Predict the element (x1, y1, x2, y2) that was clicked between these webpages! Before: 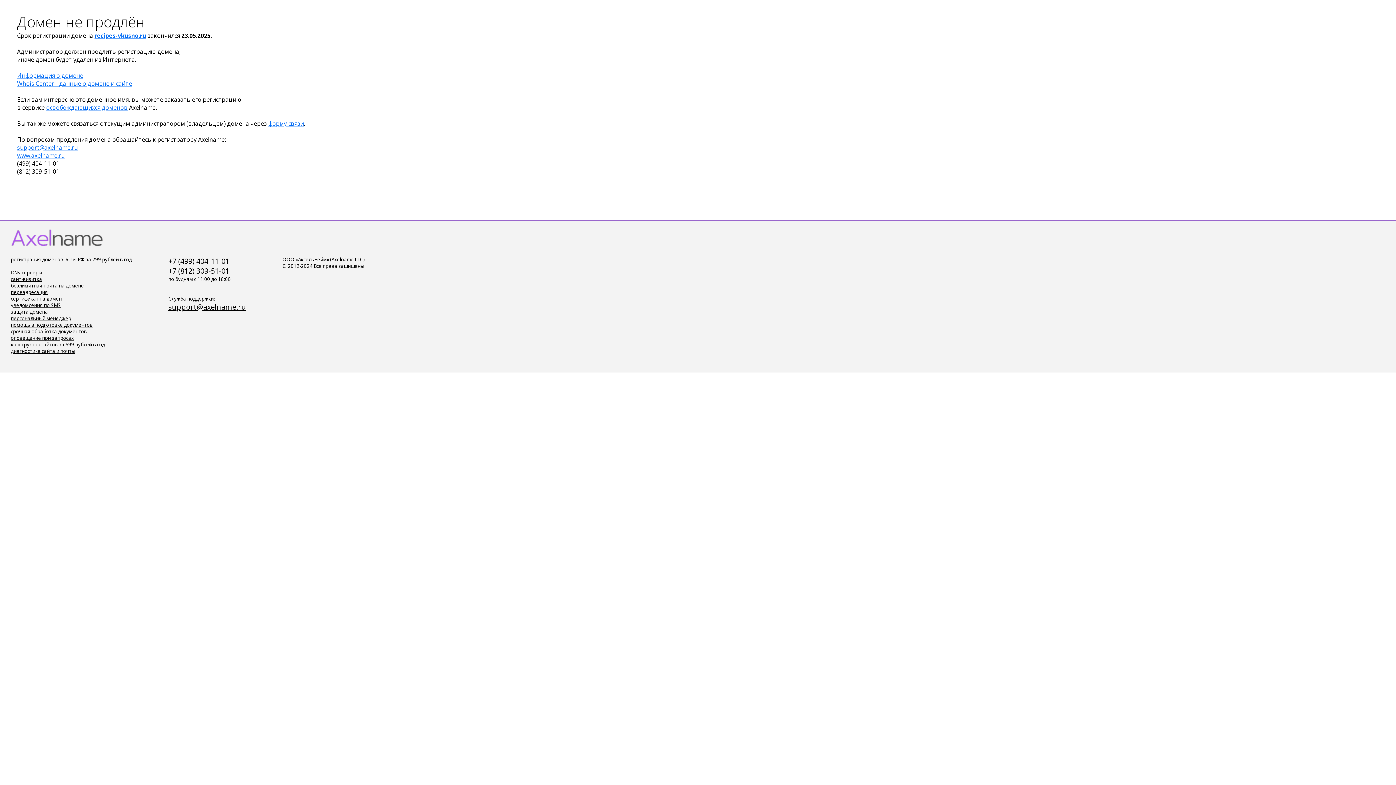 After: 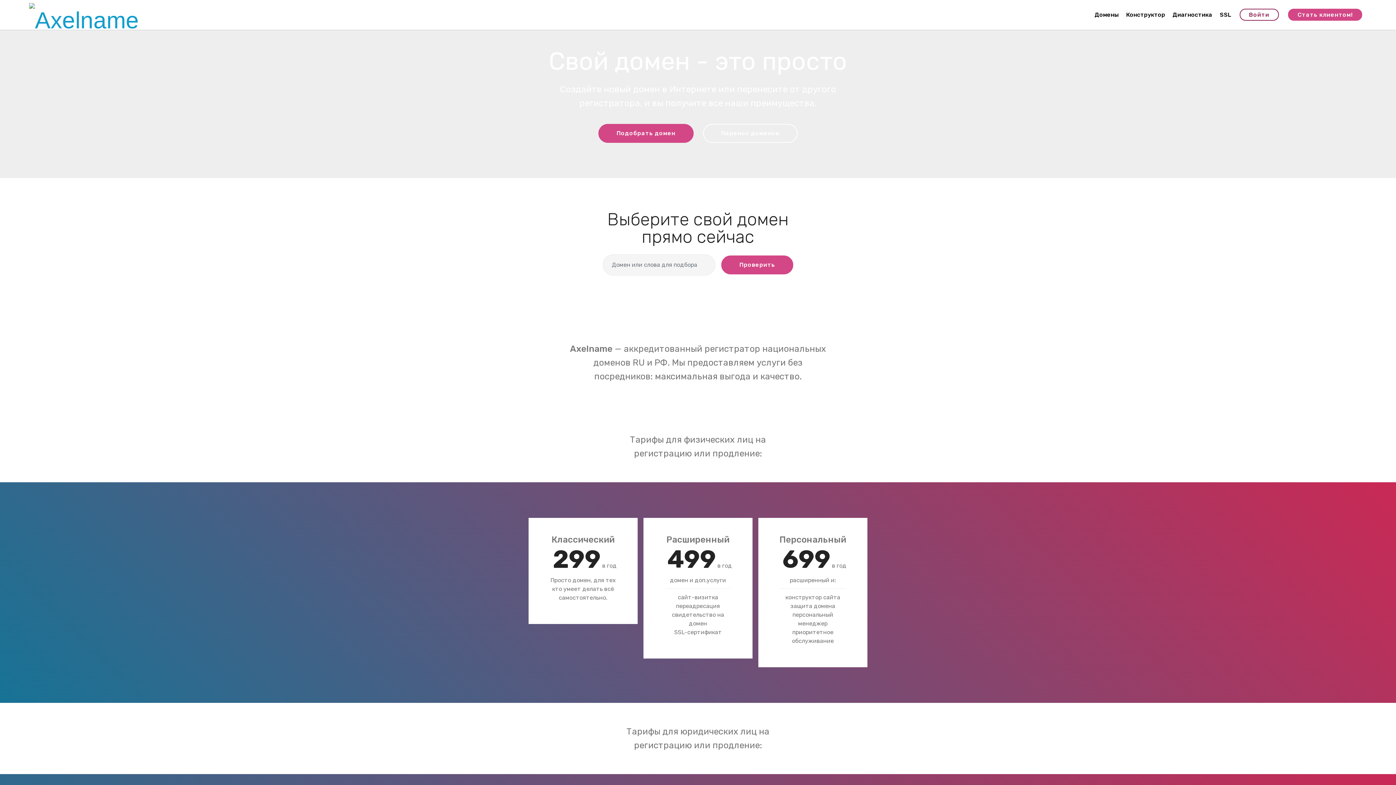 Action: bbox: (10, 302, 60, 308) label: уведомления по SMS